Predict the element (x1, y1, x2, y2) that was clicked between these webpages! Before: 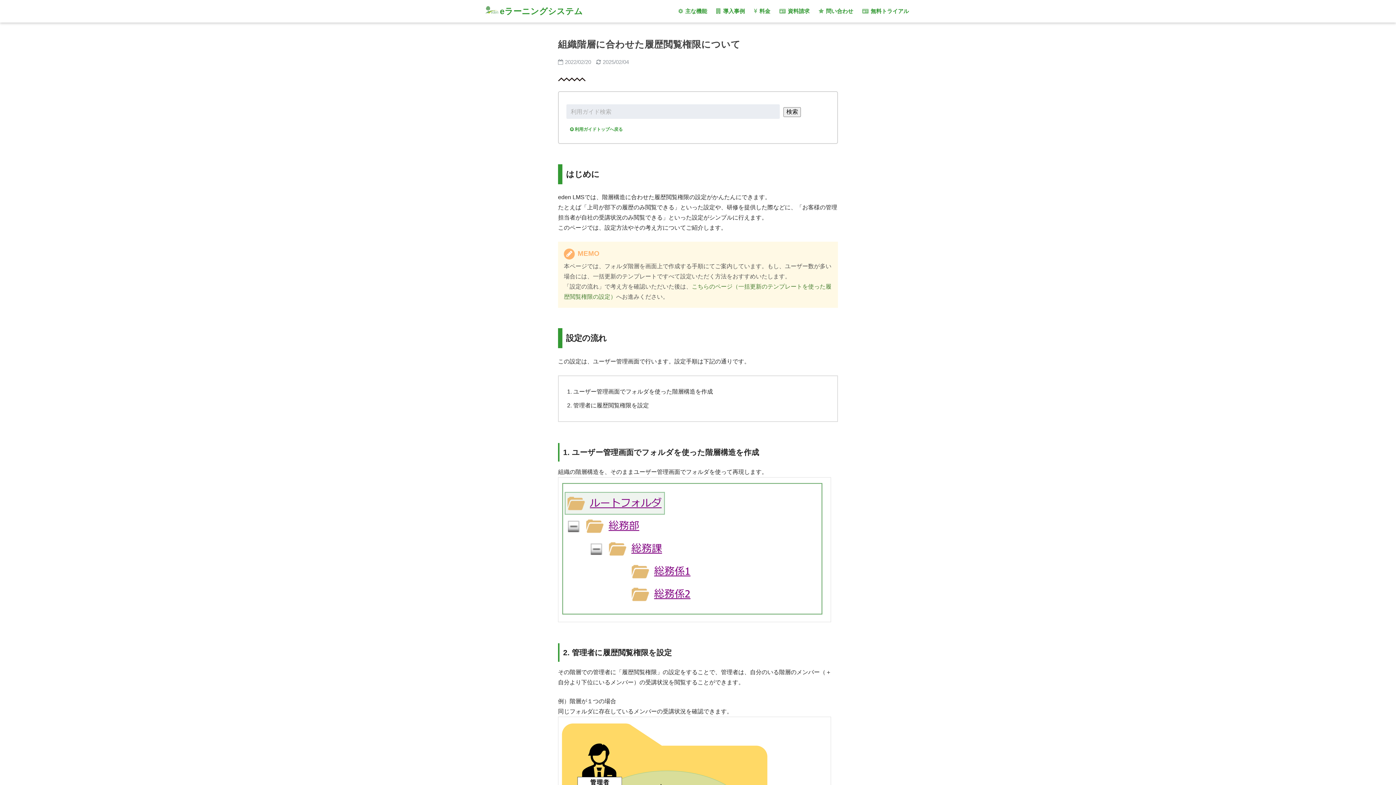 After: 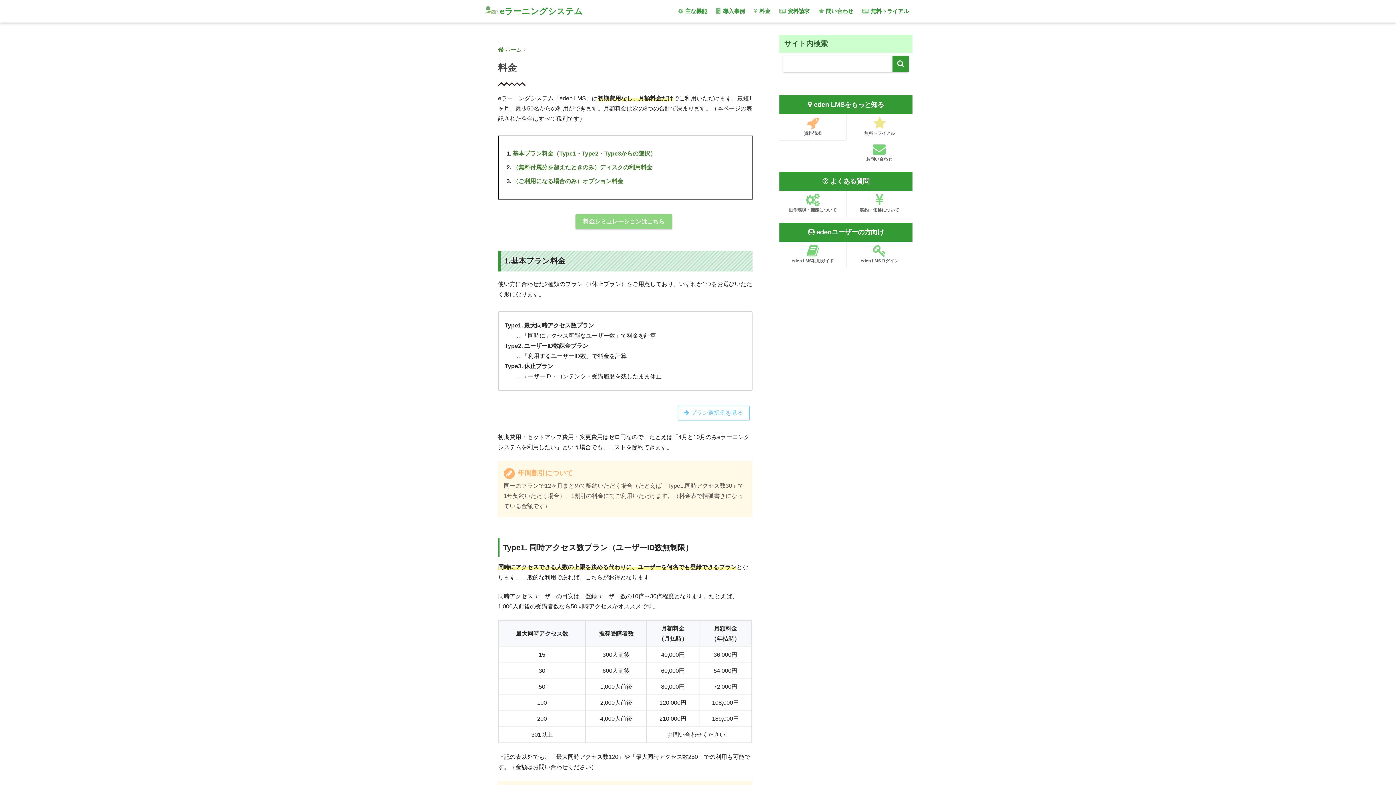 Action: label:  料金 bbox: (750, 0, 774, 22)